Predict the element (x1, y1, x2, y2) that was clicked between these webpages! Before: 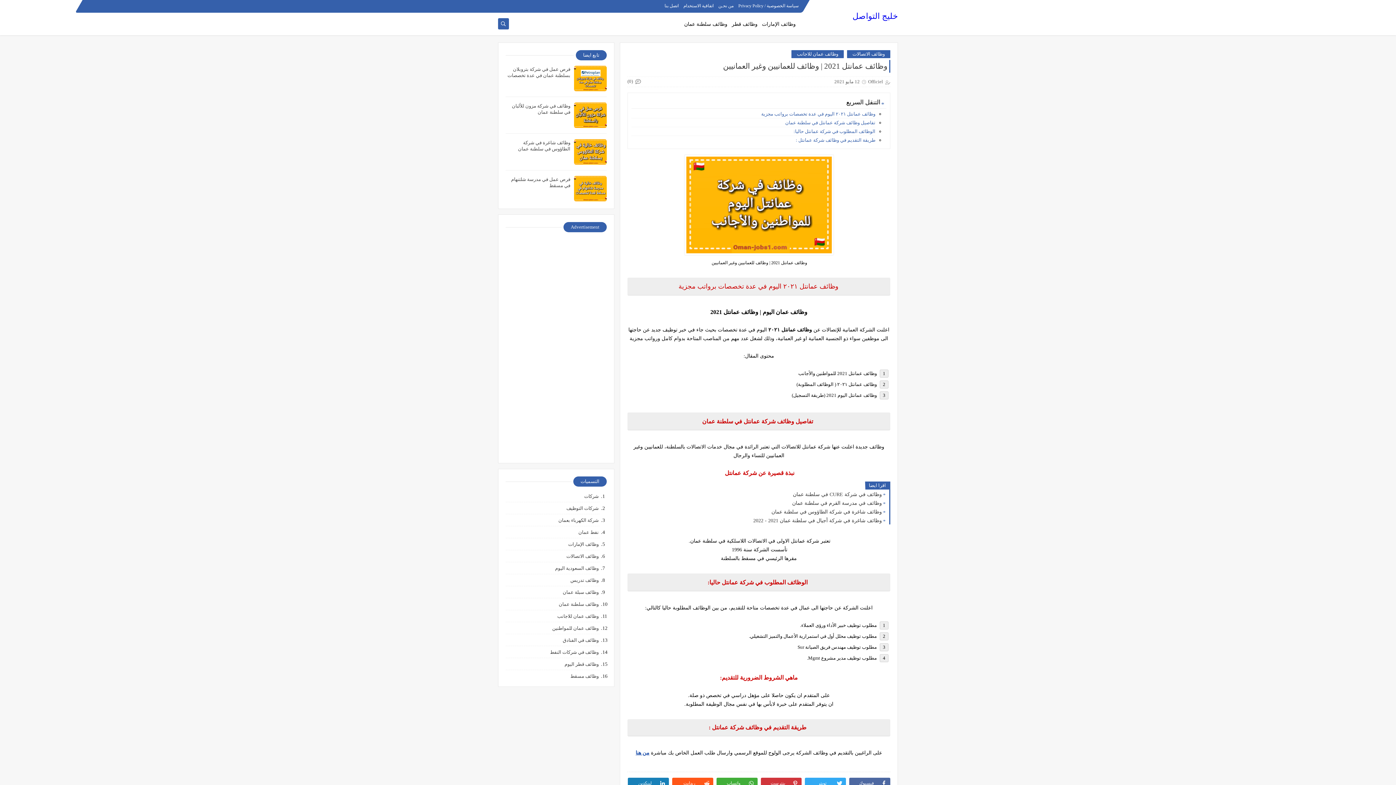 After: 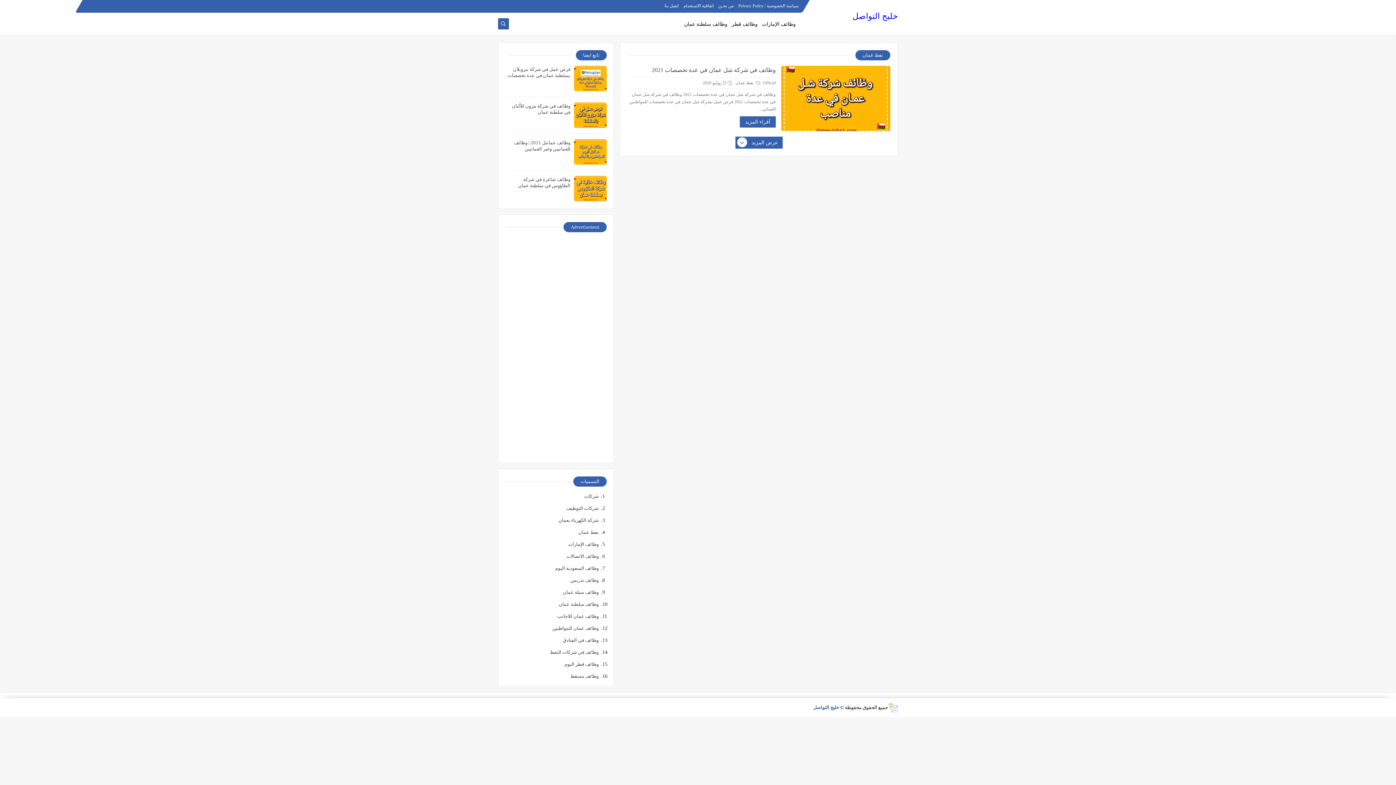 Action: bbox: (577, 529, 599, 536) label: نفط عمان